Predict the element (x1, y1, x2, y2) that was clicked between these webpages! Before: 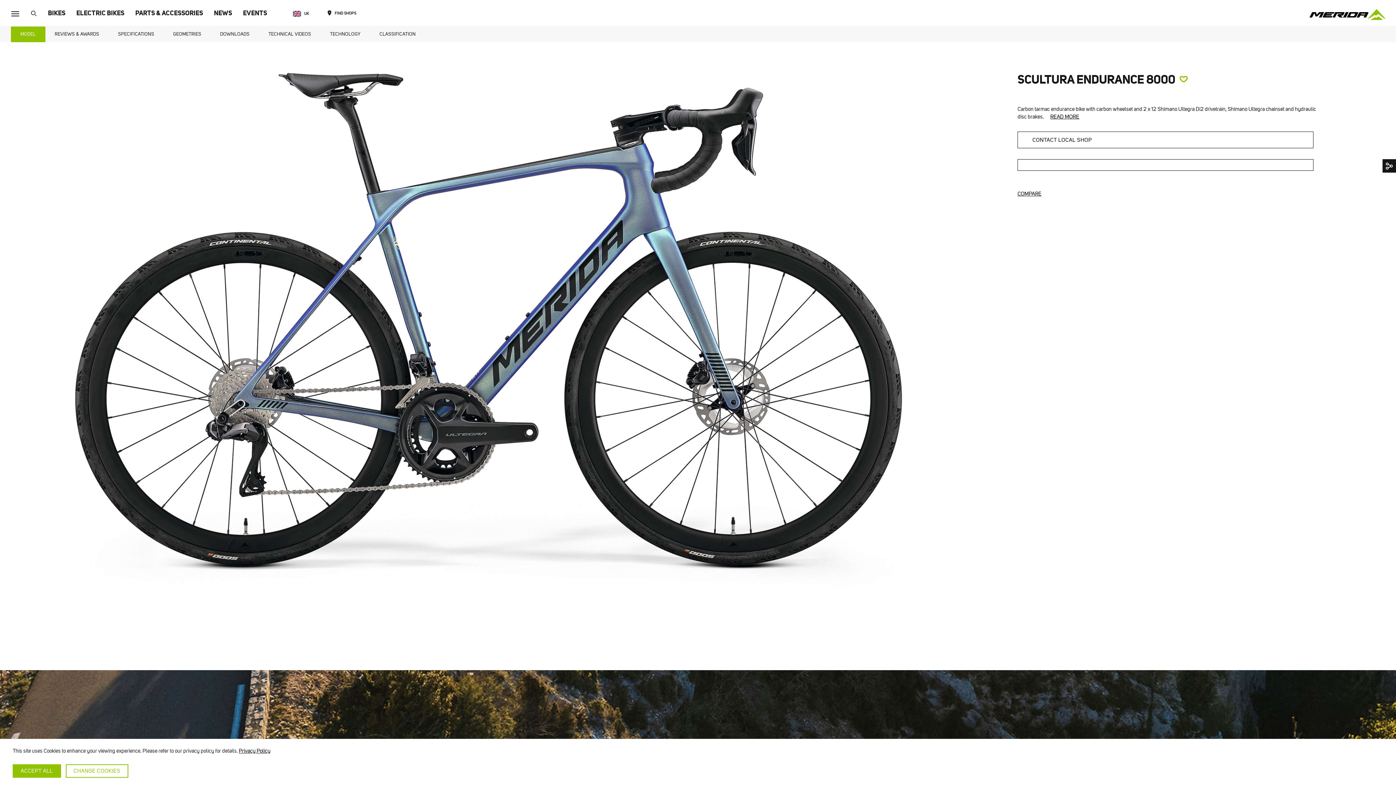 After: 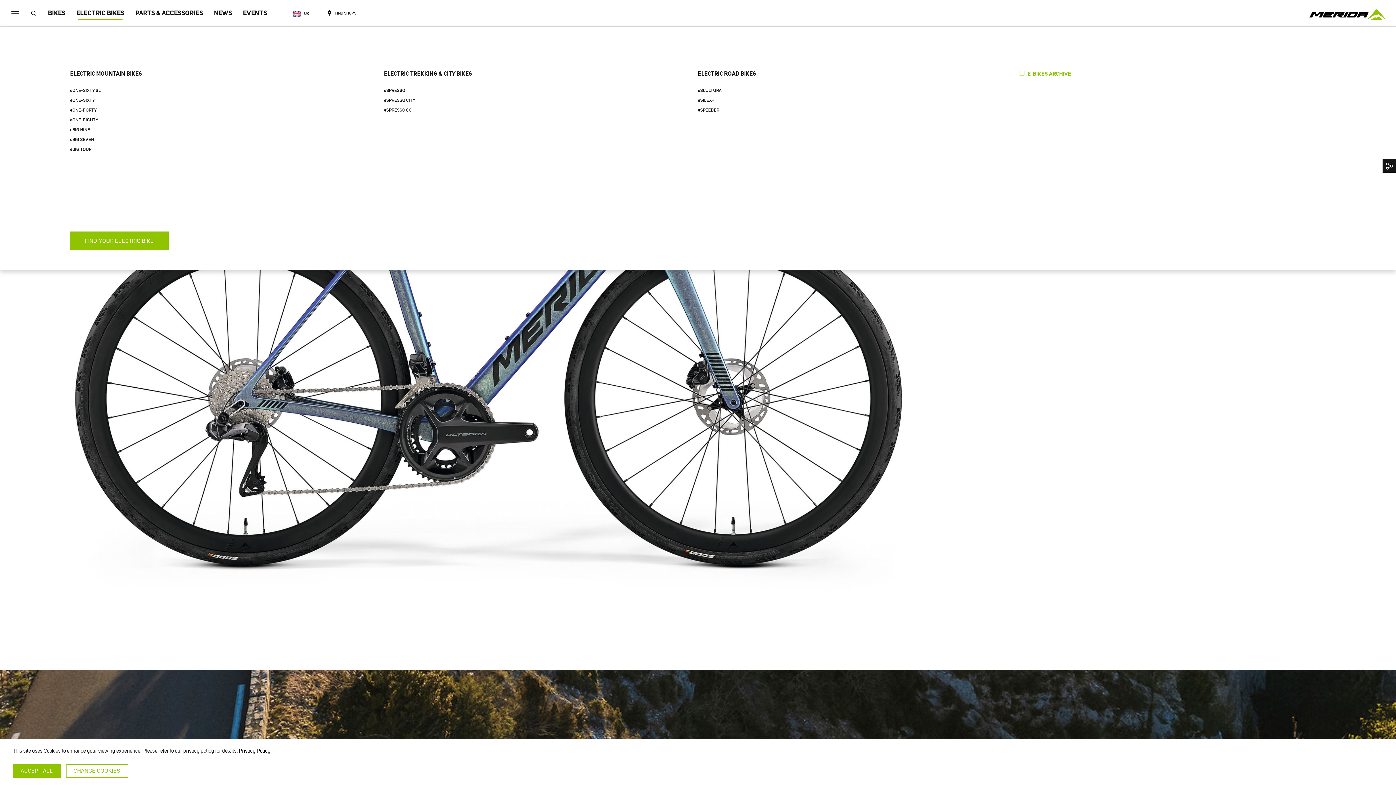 Action: label: ELECTRIC BIKES bbox: (70, 0, 129, 26)